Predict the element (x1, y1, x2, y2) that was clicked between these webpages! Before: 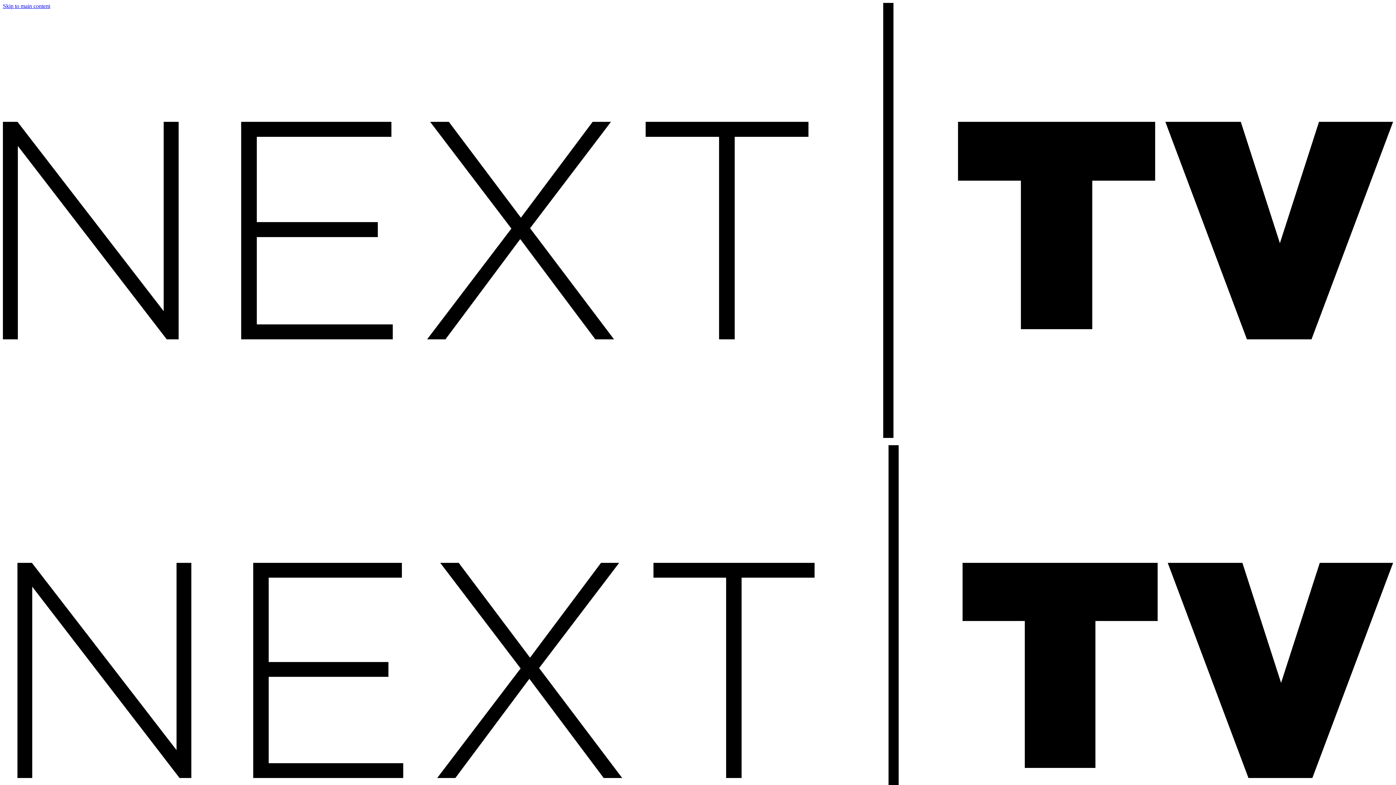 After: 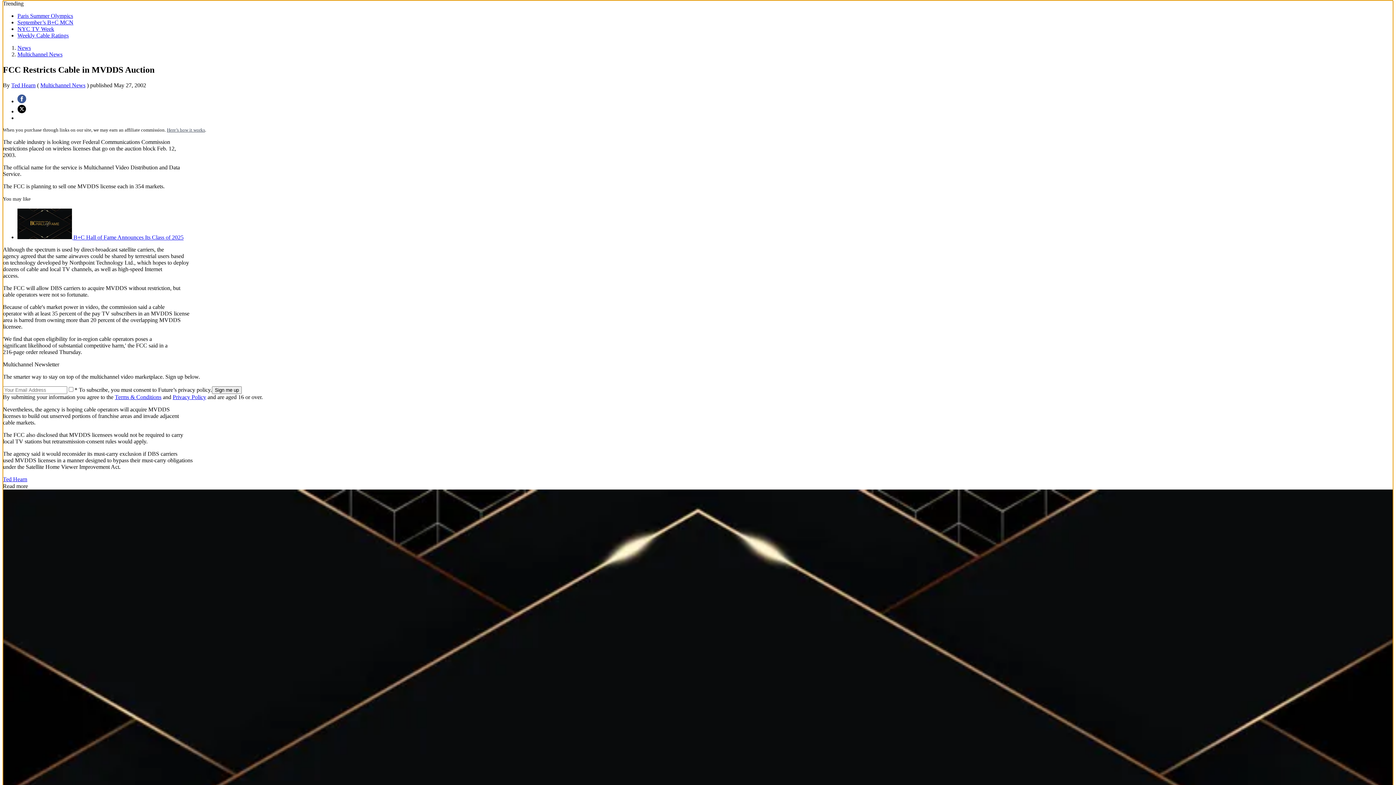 Action: label: Skip to main content bbox: (2, 2, 50, 9)